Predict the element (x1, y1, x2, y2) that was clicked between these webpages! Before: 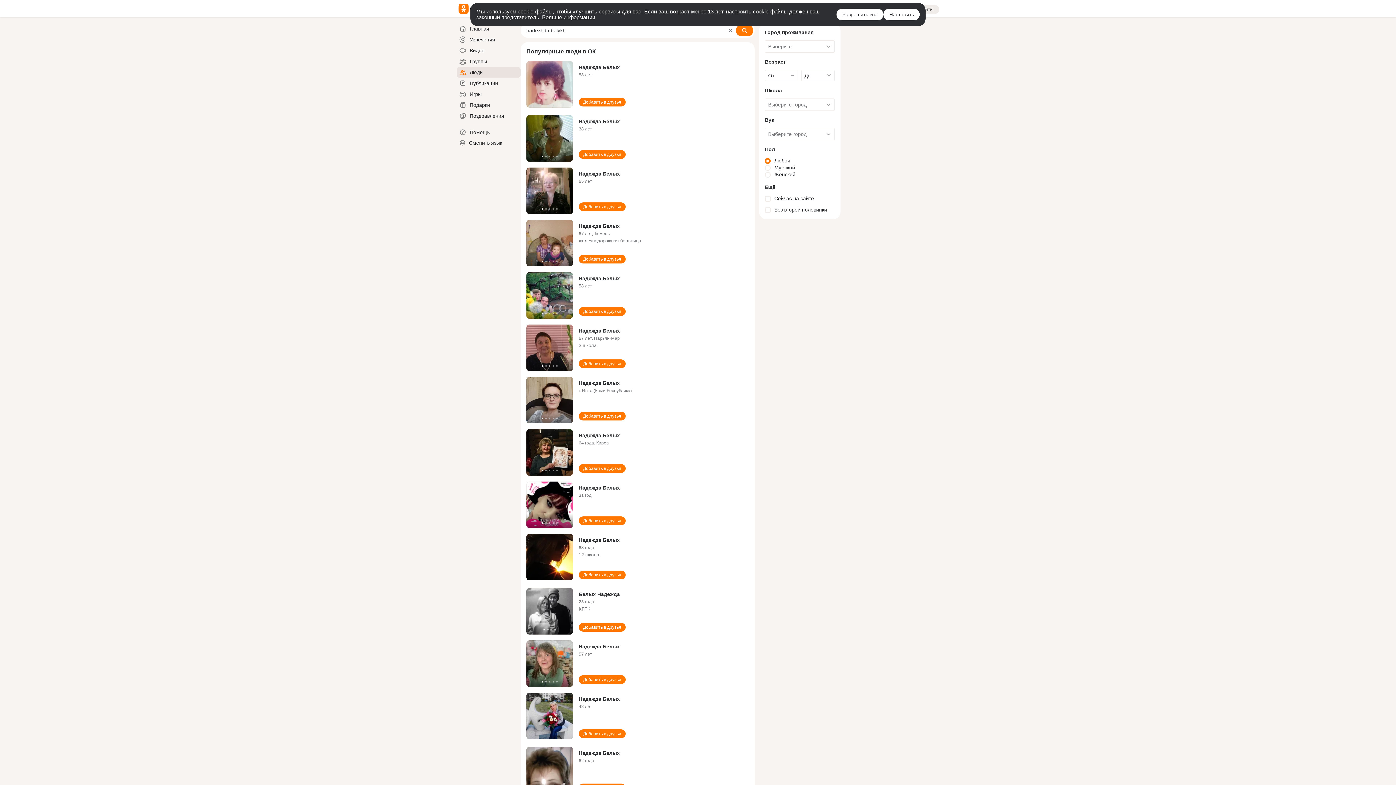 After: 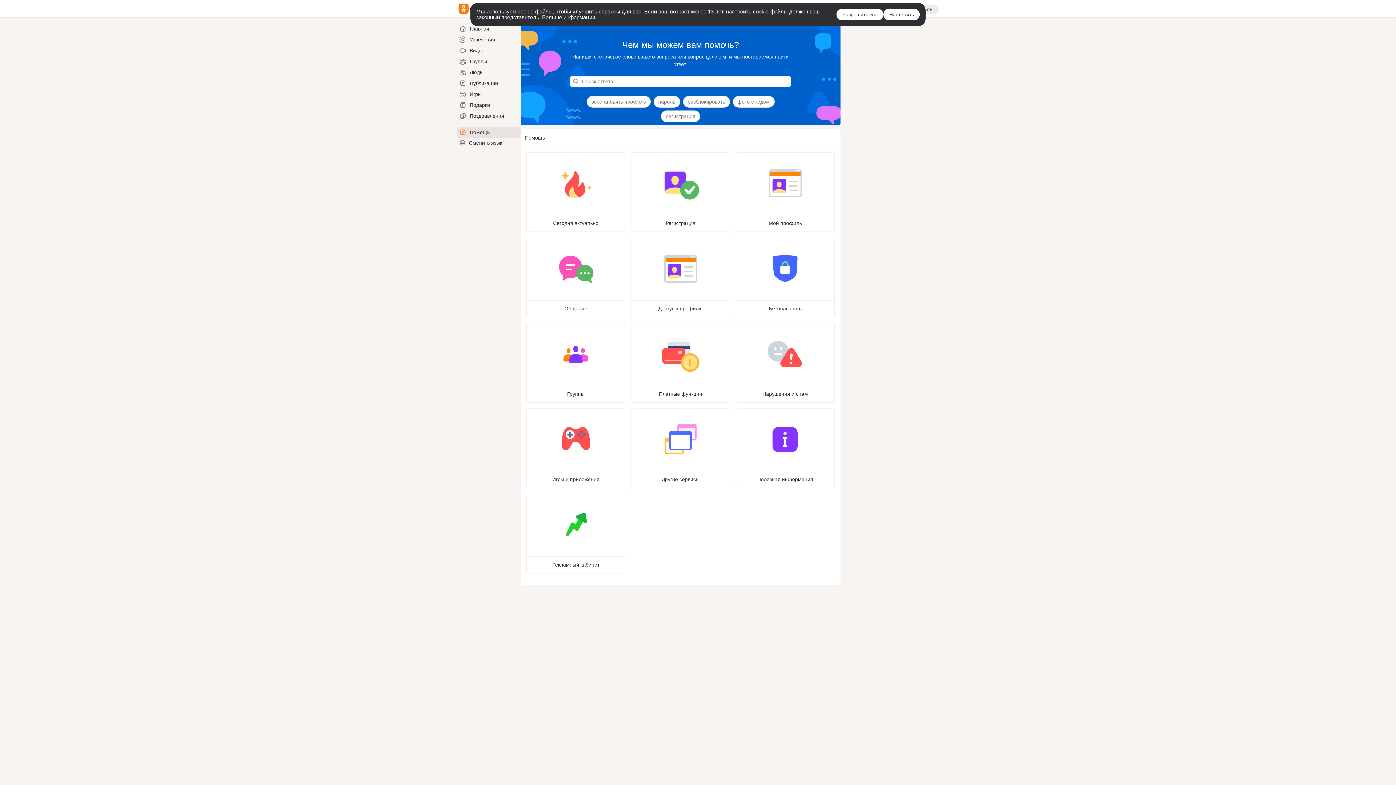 Action: label: Помощь bbox: (456, 126, 520, 137)